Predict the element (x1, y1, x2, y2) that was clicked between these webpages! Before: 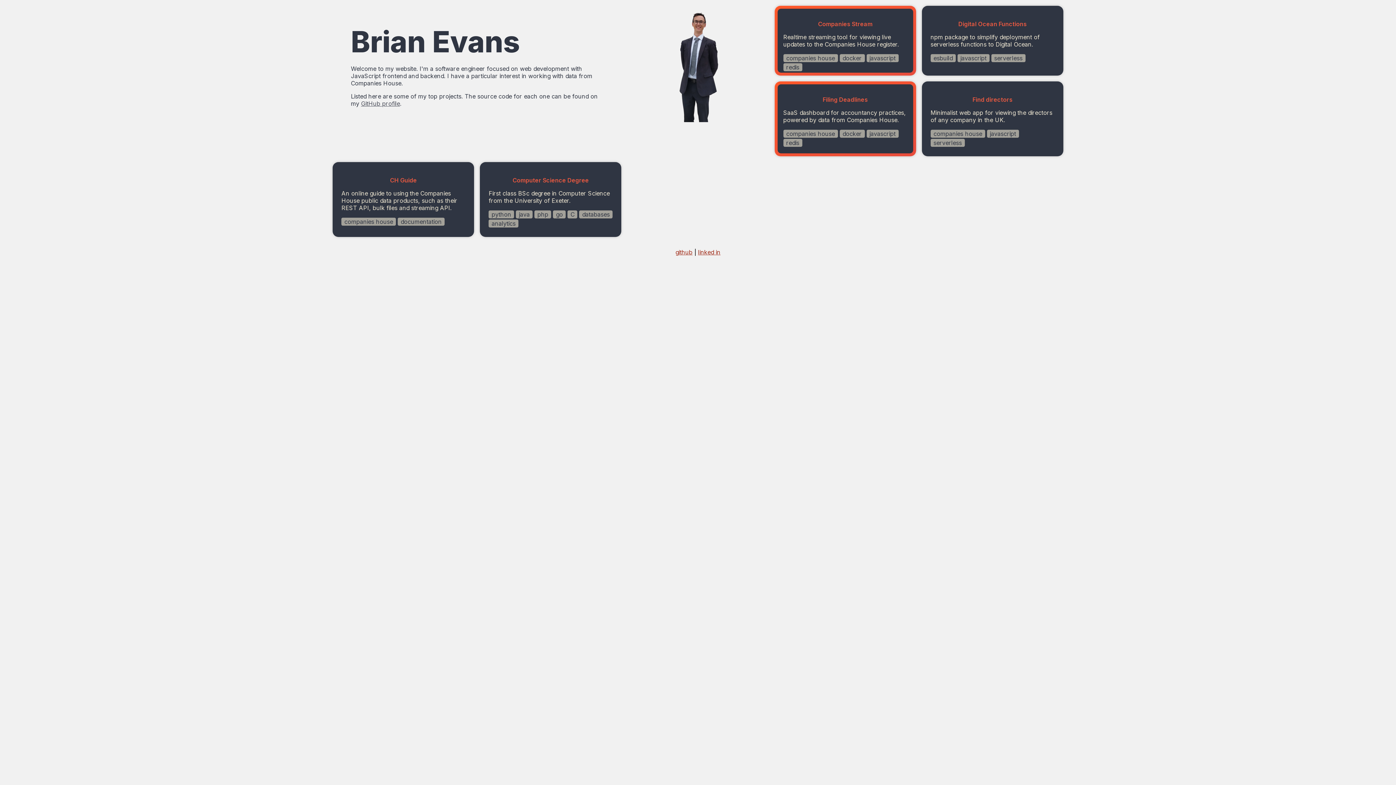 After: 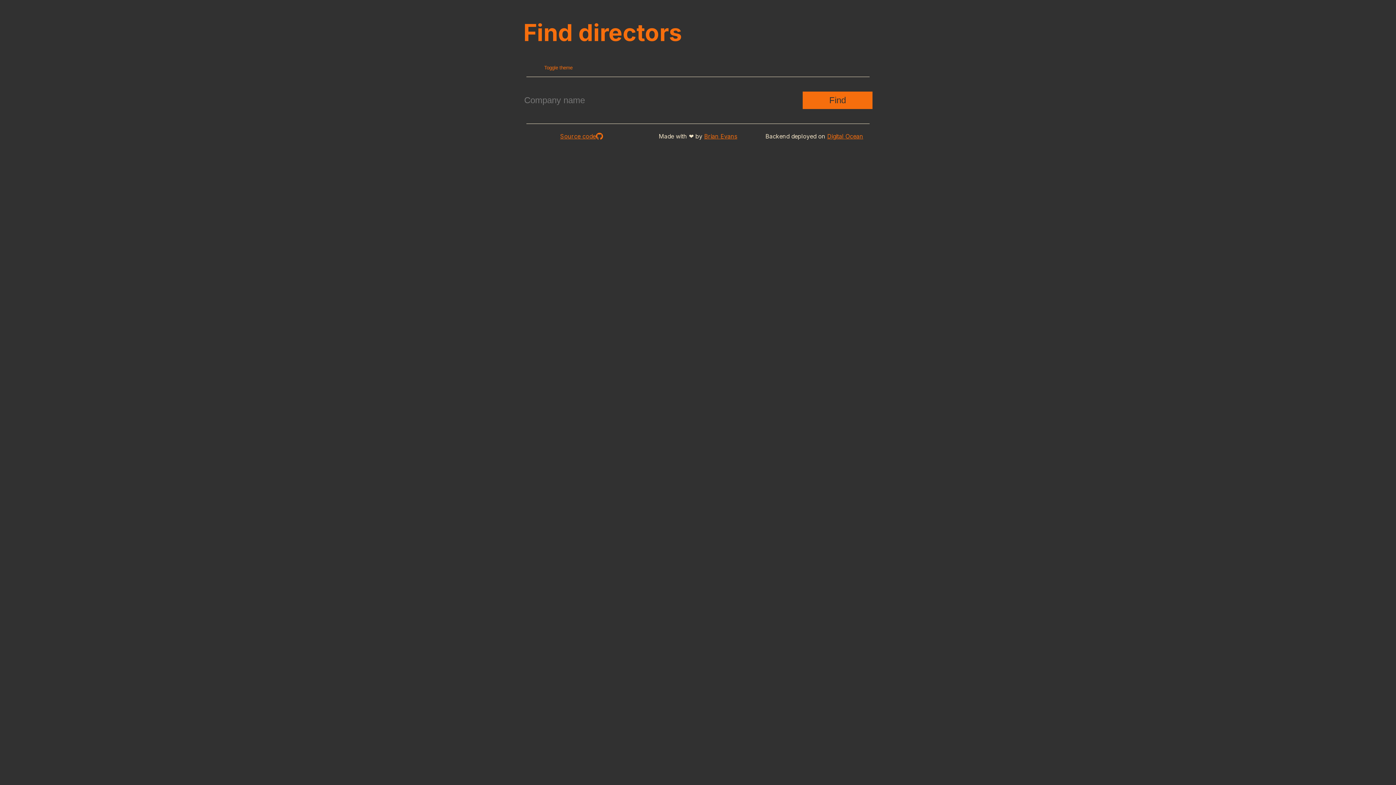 Action: bbox: (922, 81, 1063, 156) label: Find directors

Minimalist web app for viewing the directors of any company in the UK.

companies house javascript serverless